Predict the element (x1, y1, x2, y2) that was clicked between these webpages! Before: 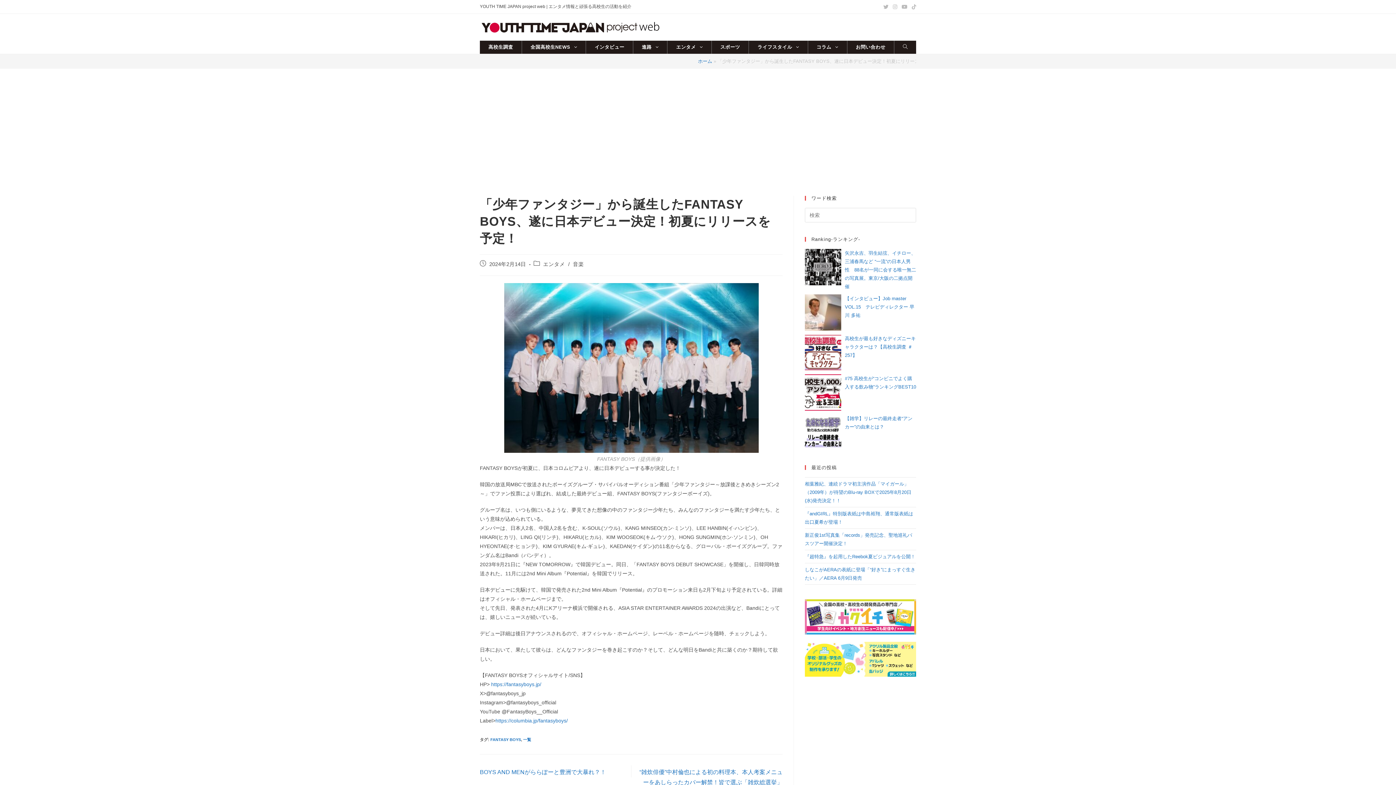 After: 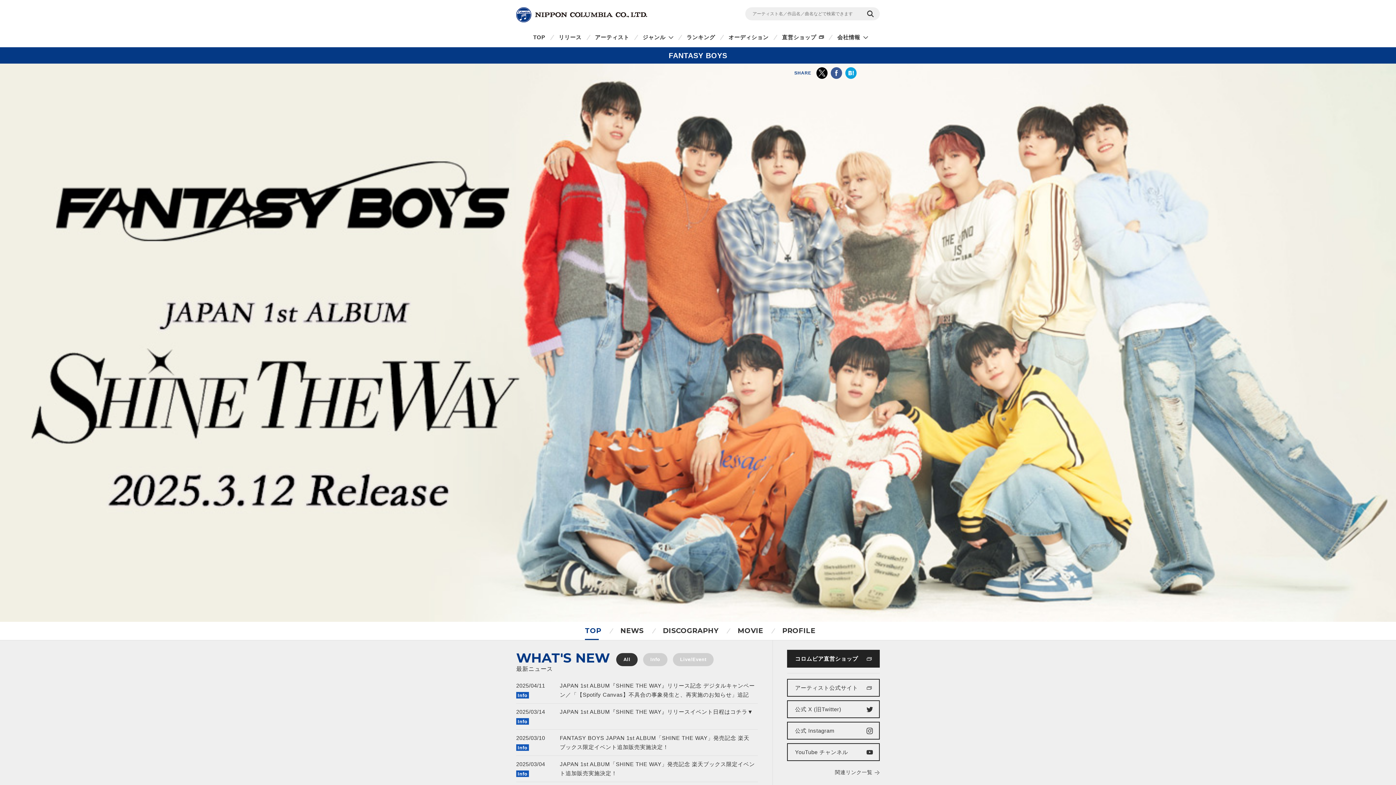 Action: bbox: (495, 718, 568, 724) label: https://columbia.jp/fantasyboys/